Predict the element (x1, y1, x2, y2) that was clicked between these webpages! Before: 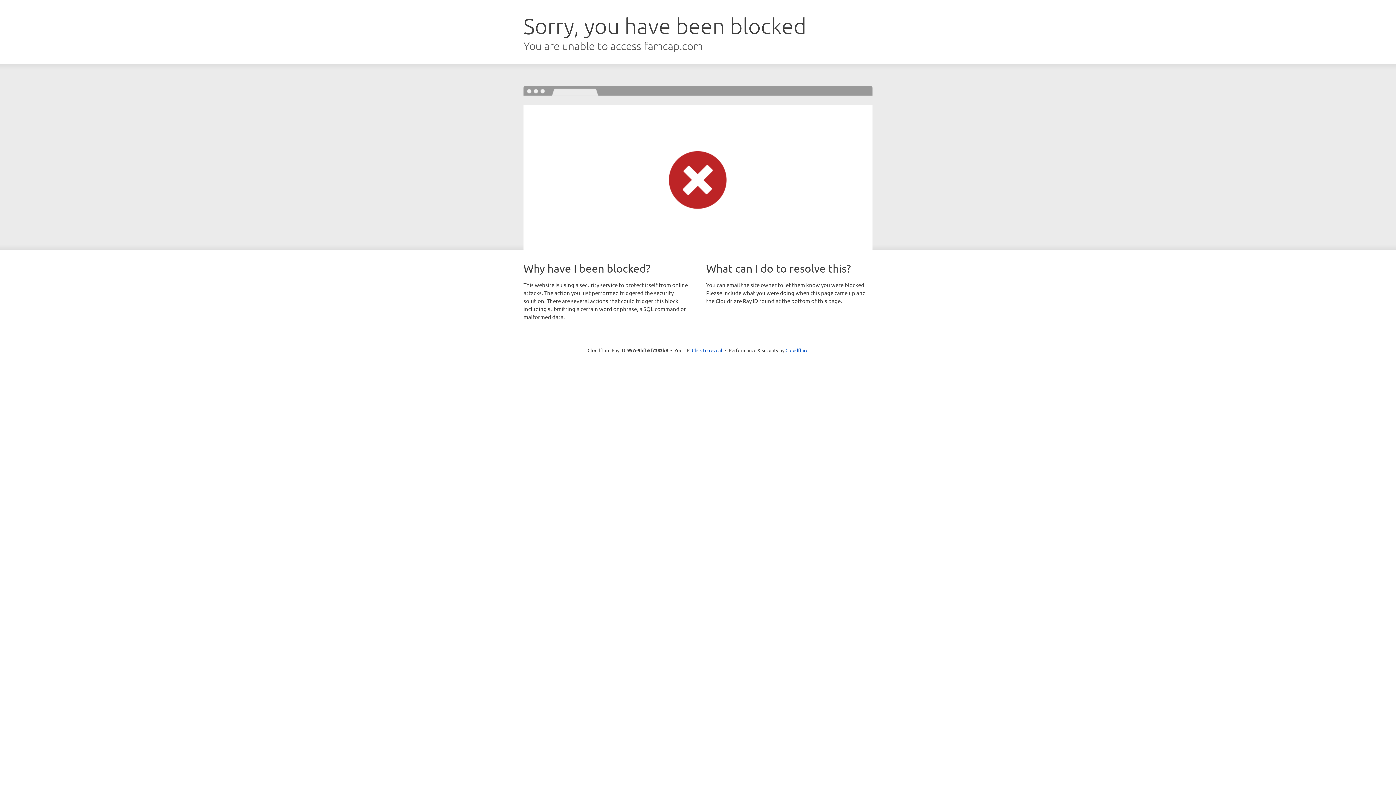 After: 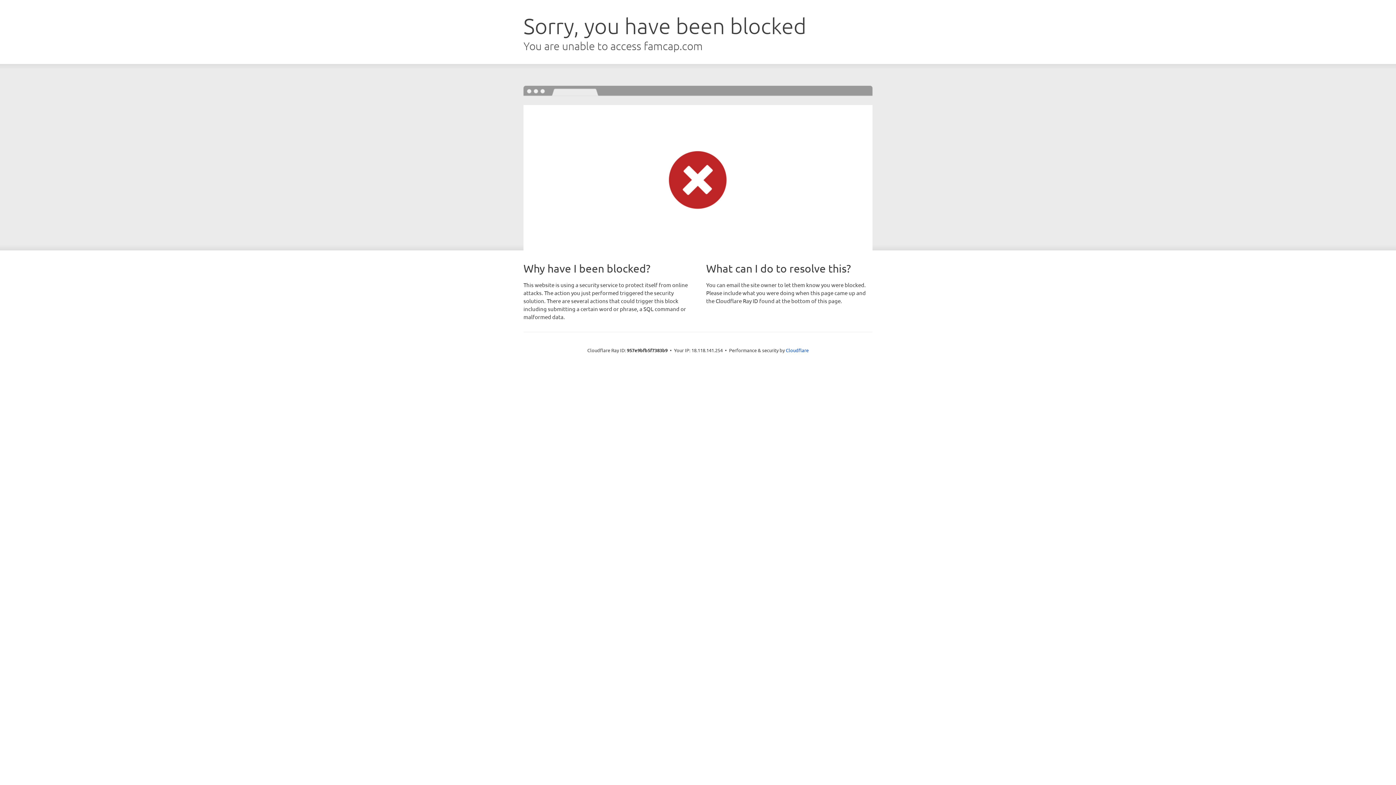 Action: bbox: (692, 346, 722, 353) label: Click to reveal